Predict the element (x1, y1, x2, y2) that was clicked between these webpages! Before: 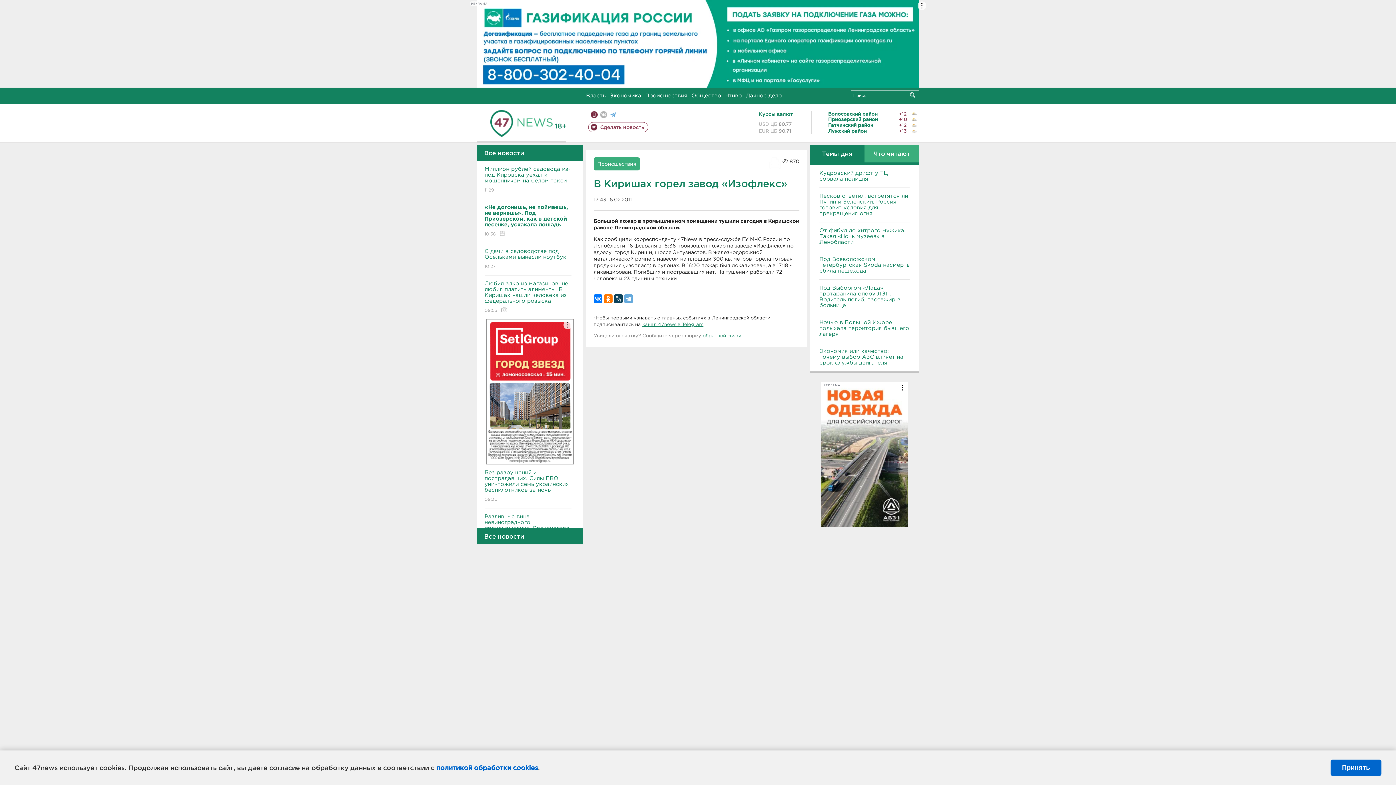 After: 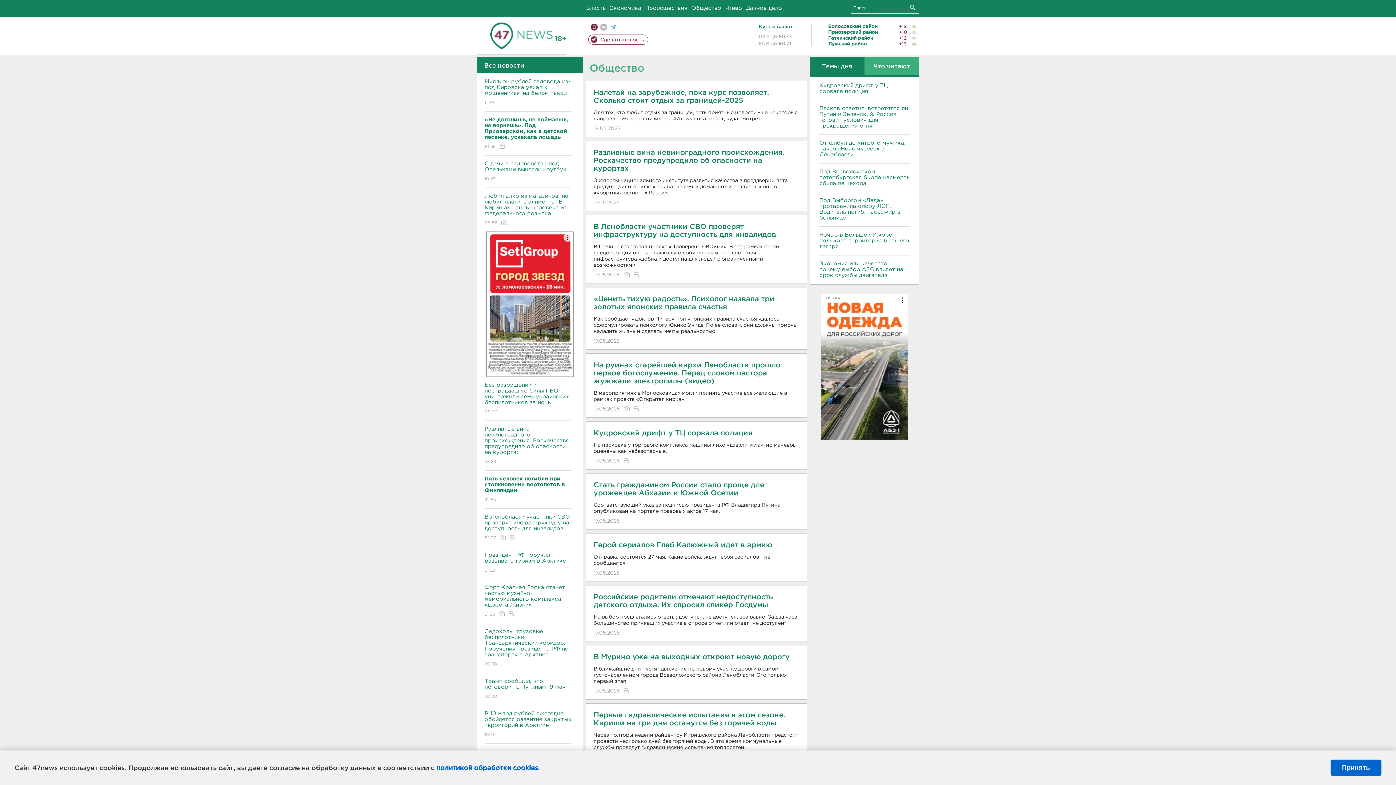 Action: label: Общество bbox: (691, 93, 721, 98)